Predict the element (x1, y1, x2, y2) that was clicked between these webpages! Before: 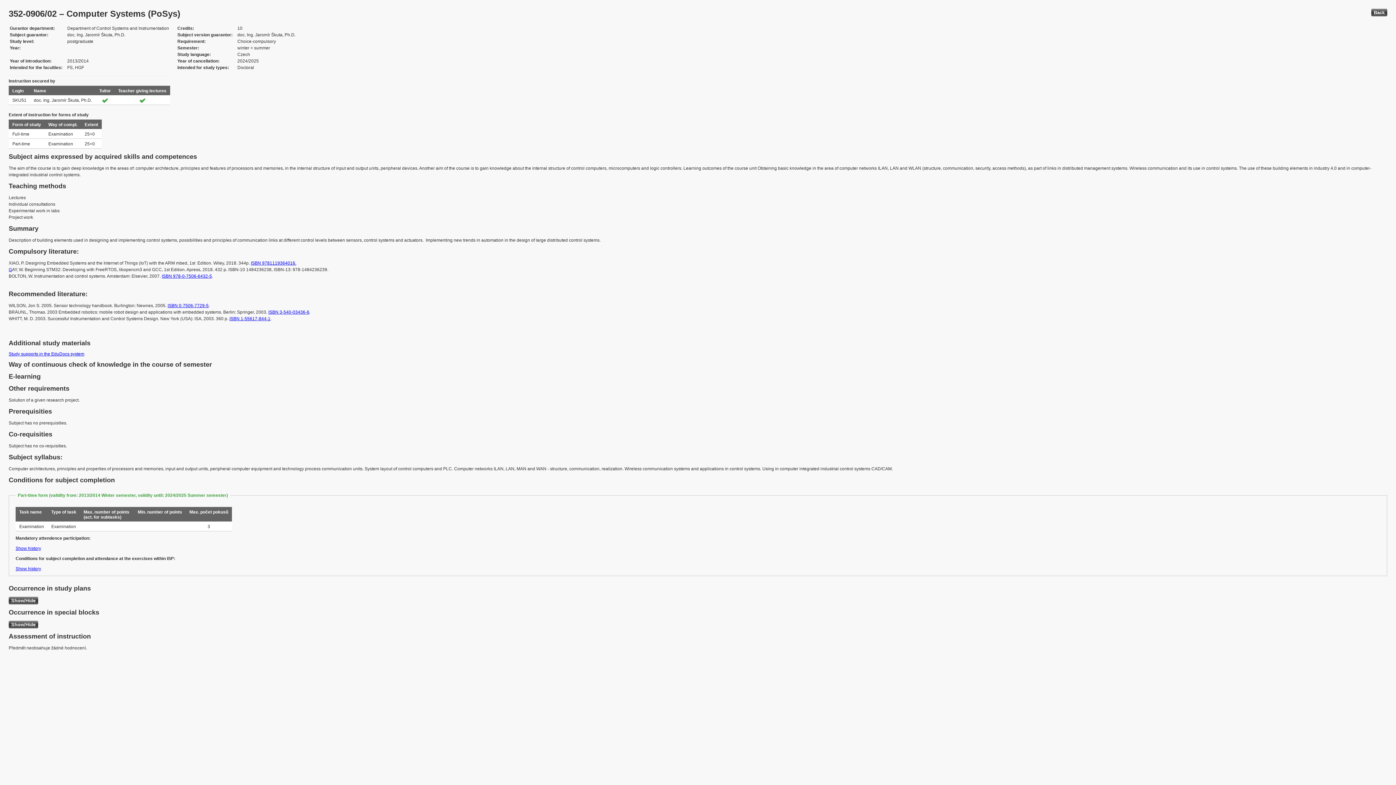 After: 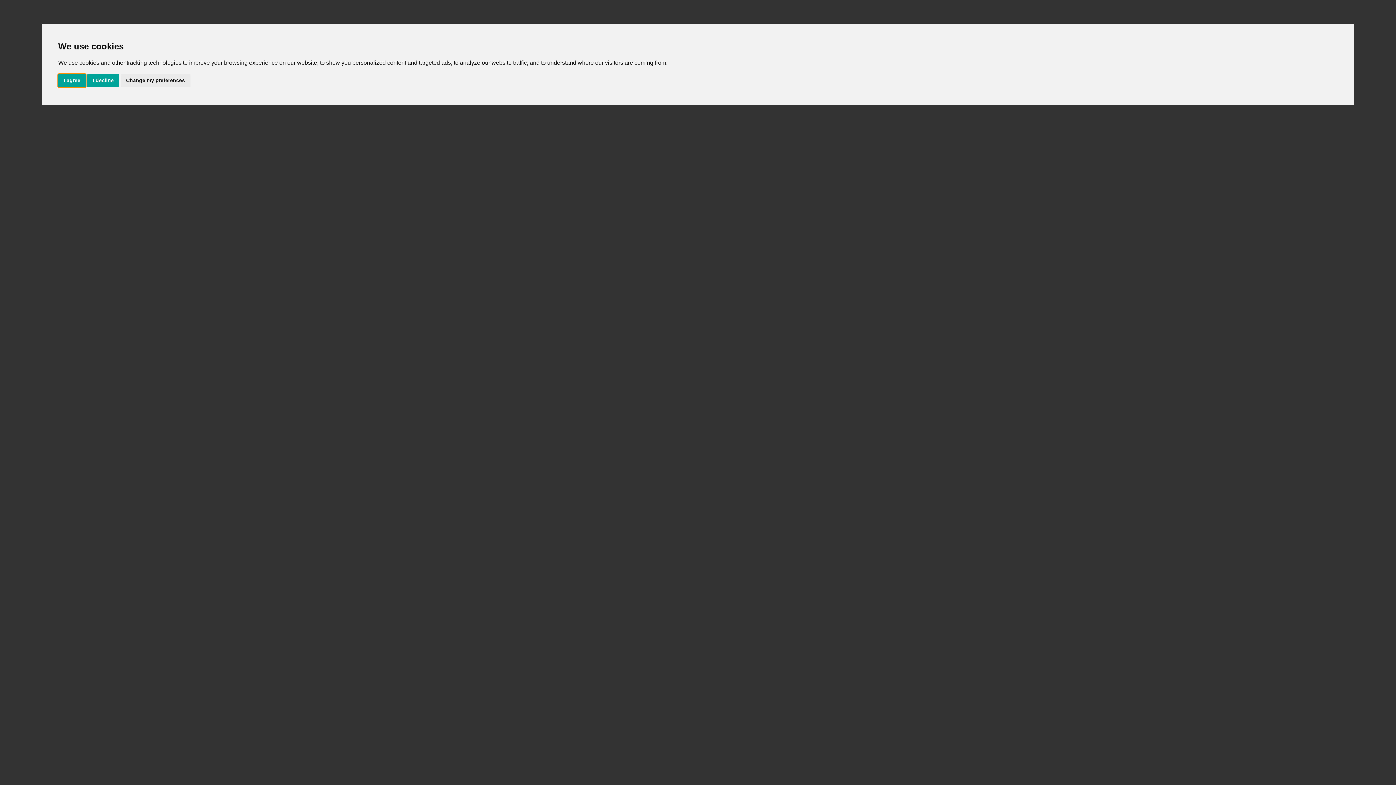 Action: label: ISBN 0-7506-7729-5 bbox: (167, 303, 208, 308)